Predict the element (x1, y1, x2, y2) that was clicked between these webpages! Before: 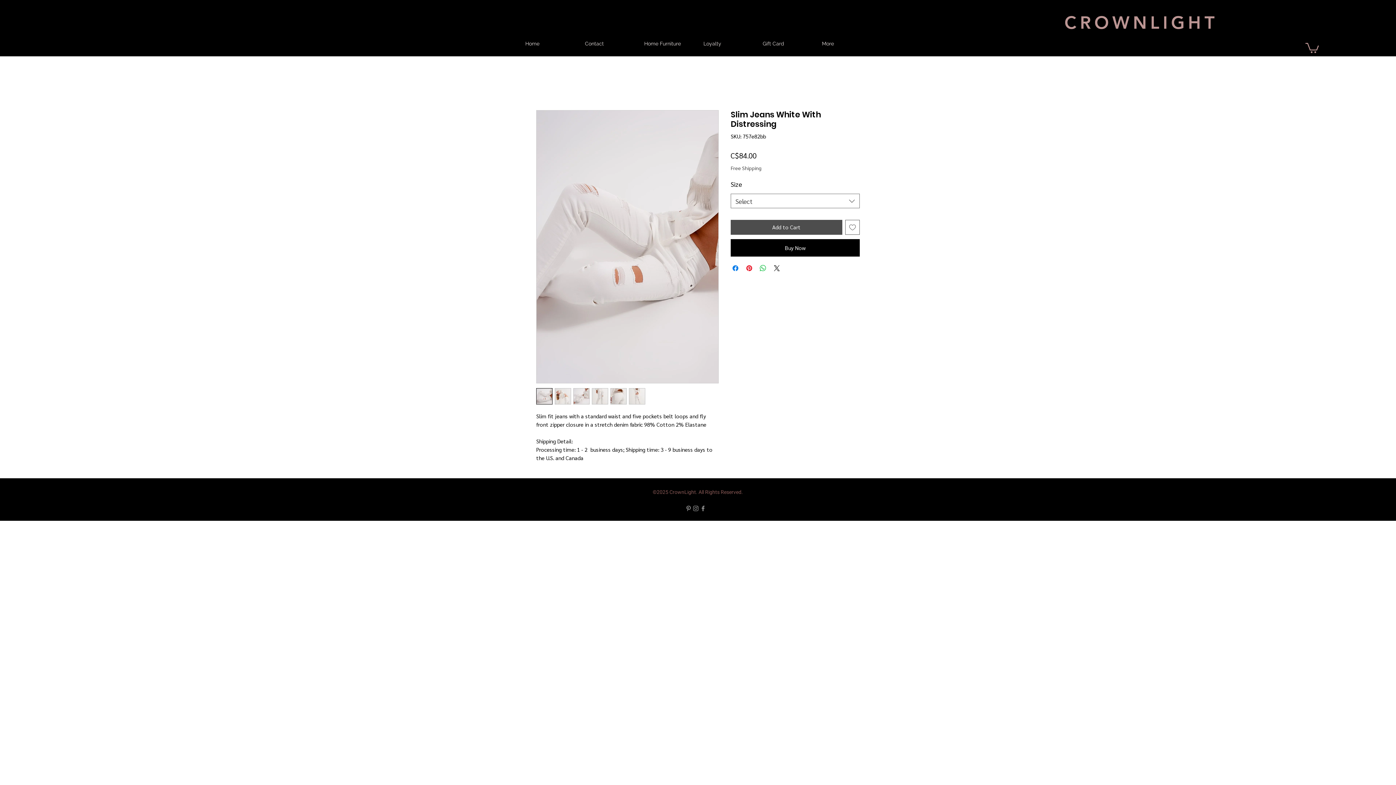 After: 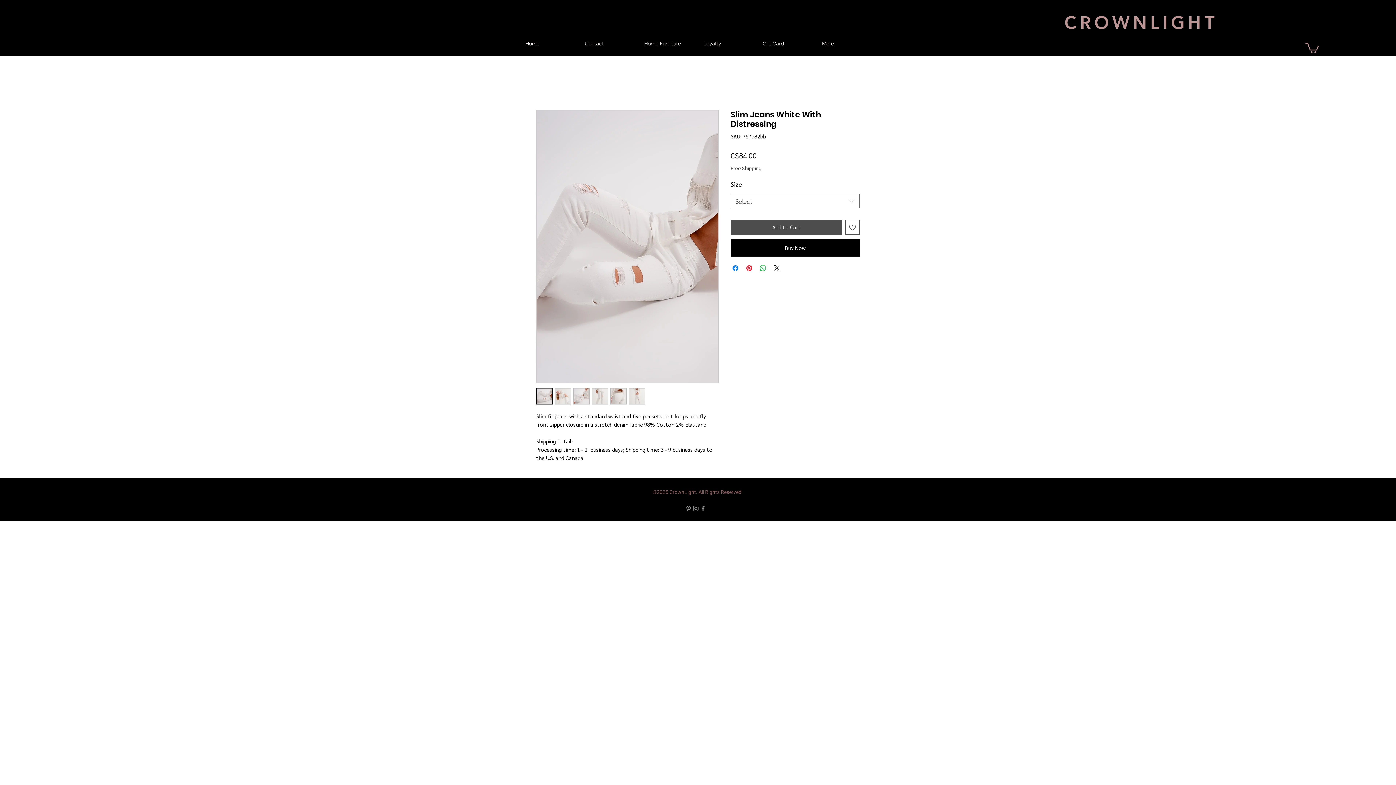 Action: label: Instagram bbox: (692, 505, 699, 512)